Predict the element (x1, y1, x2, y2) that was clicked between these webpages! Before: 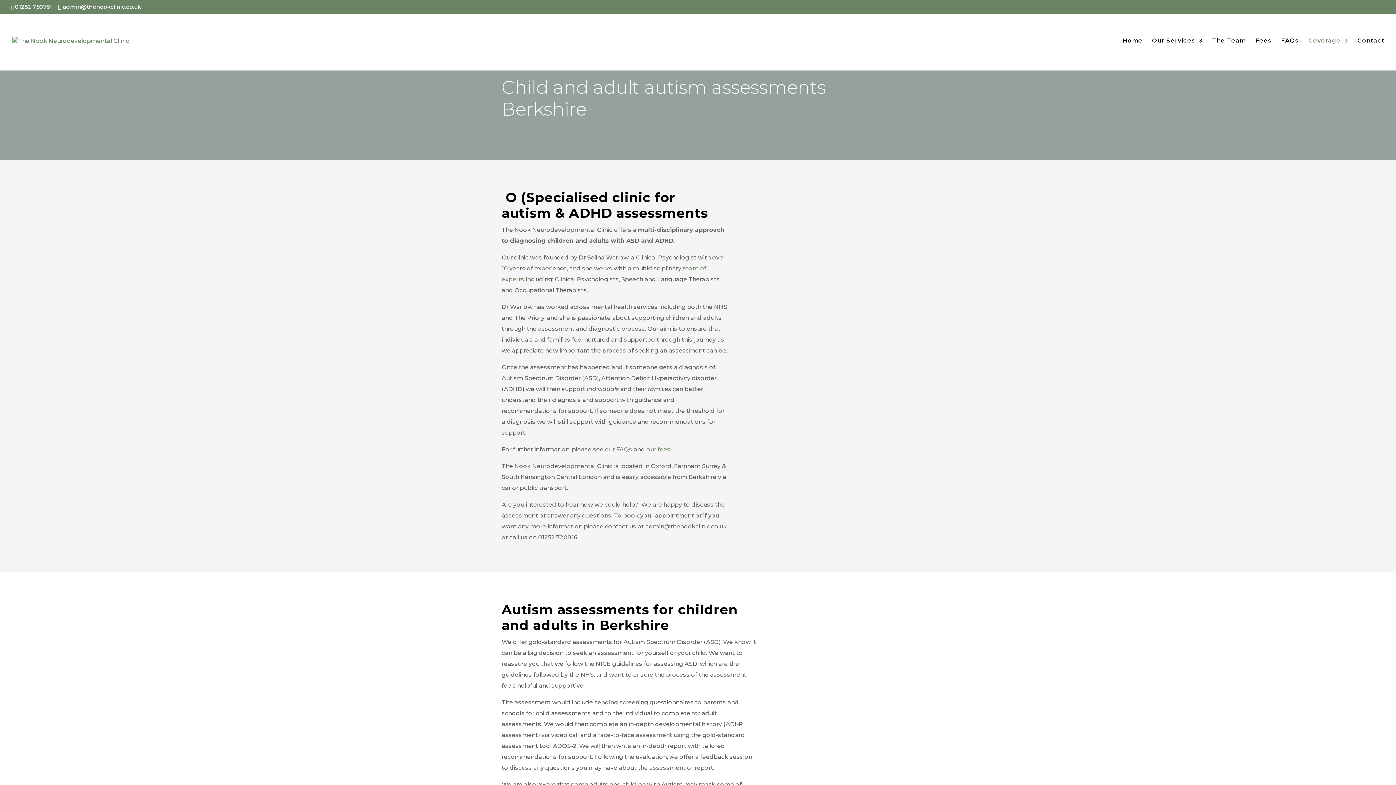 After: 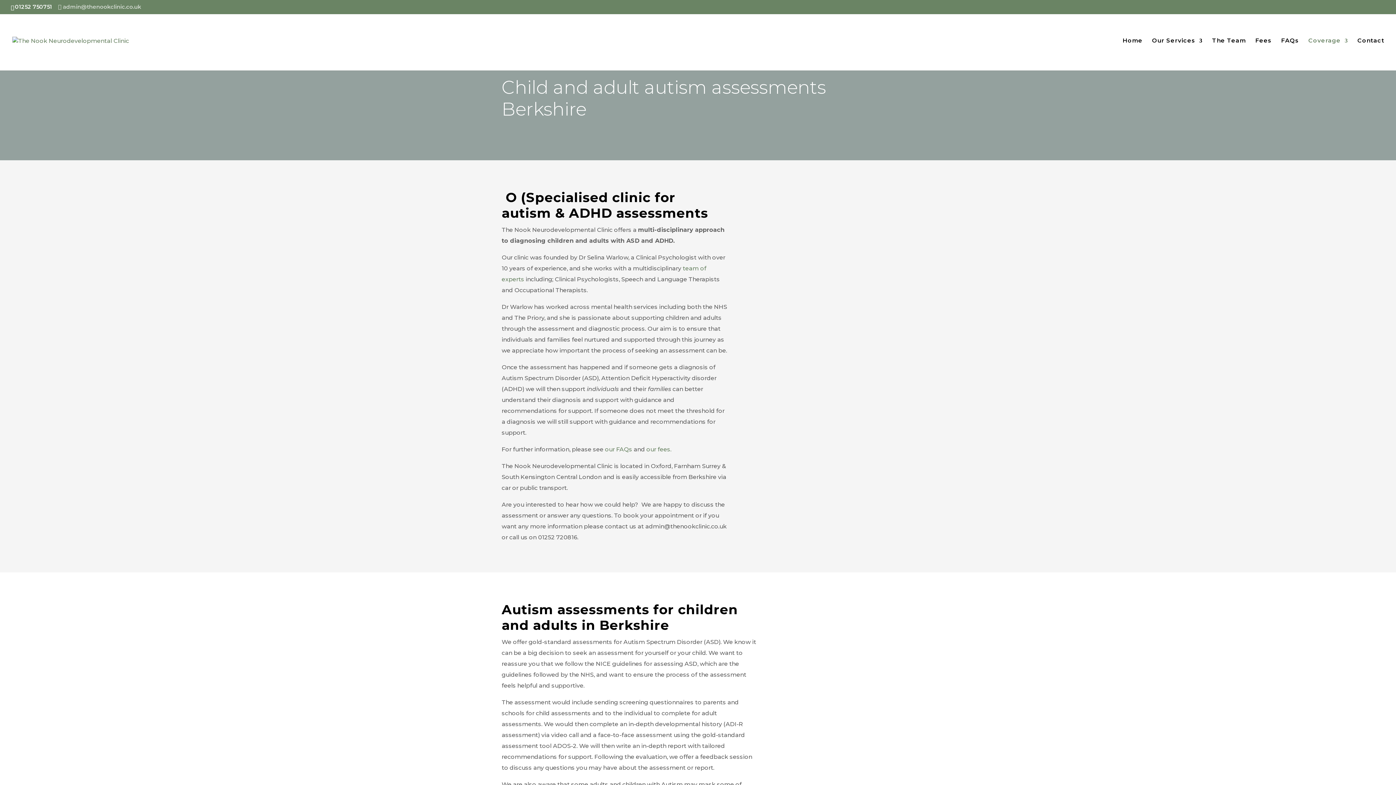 Action: label: admin@thenookclinic.co.uk bbox: (58, 3, 141, 10)